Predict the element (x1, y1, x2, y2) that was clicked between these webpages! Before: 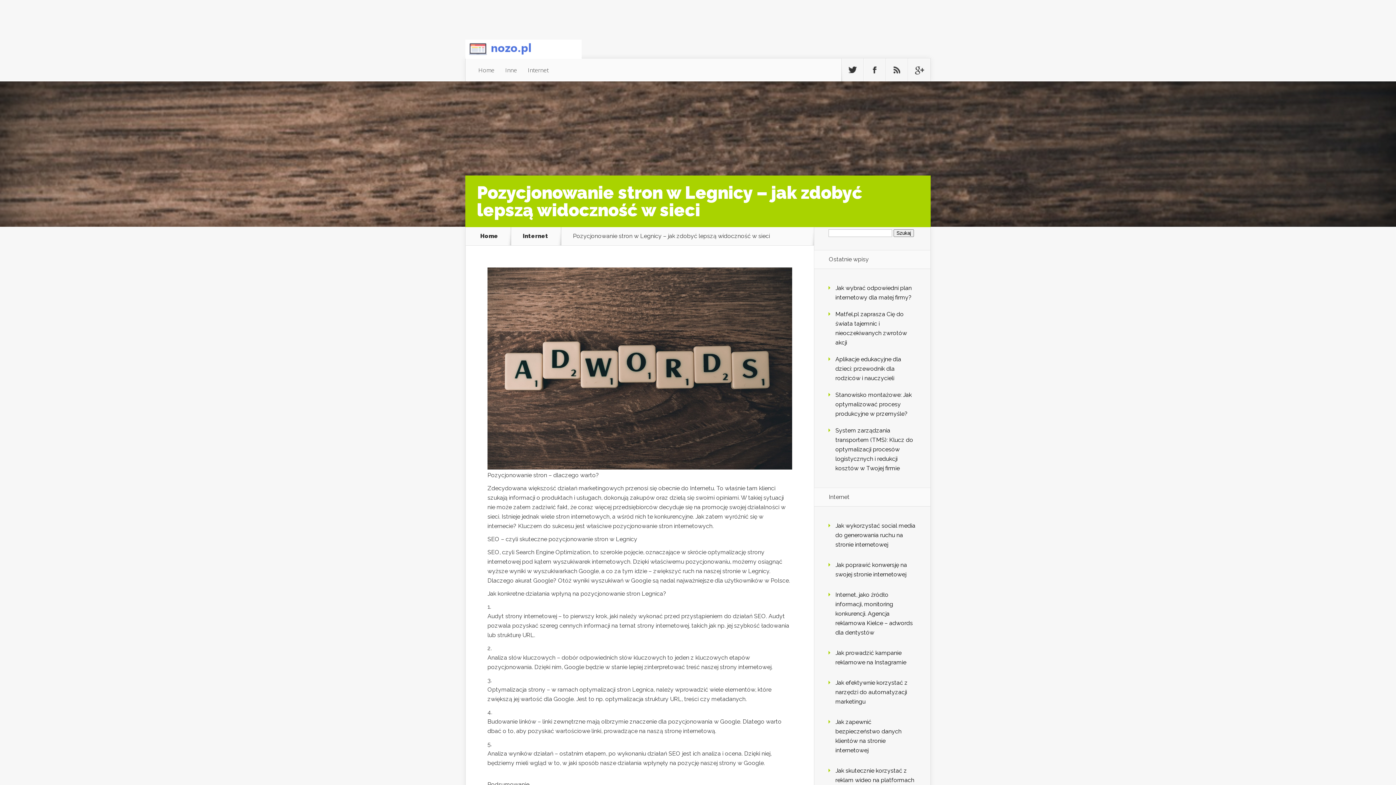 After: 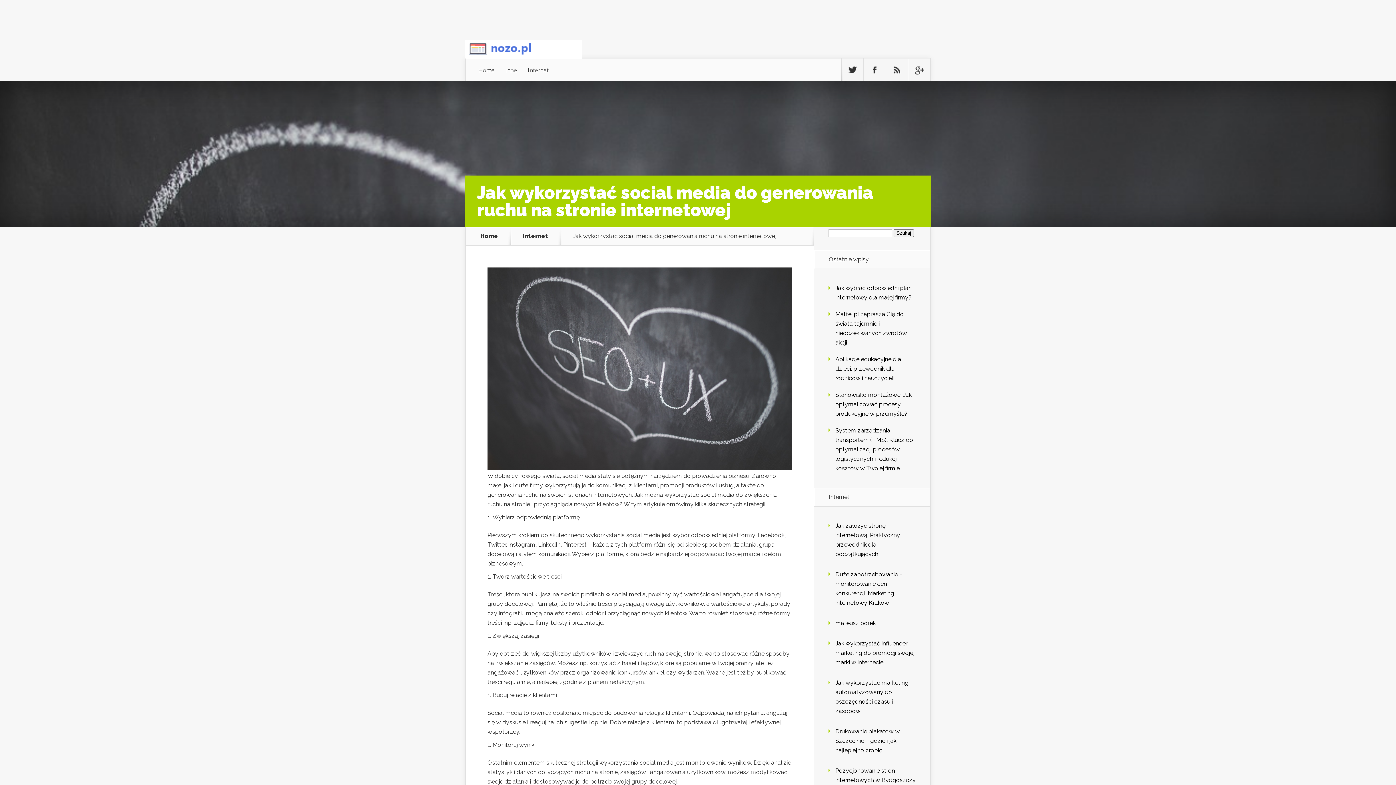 Action: label: Jak wykorzystać social media do generowania ruchu na stronie internetowej bbox: (835, 522, 915, 548)